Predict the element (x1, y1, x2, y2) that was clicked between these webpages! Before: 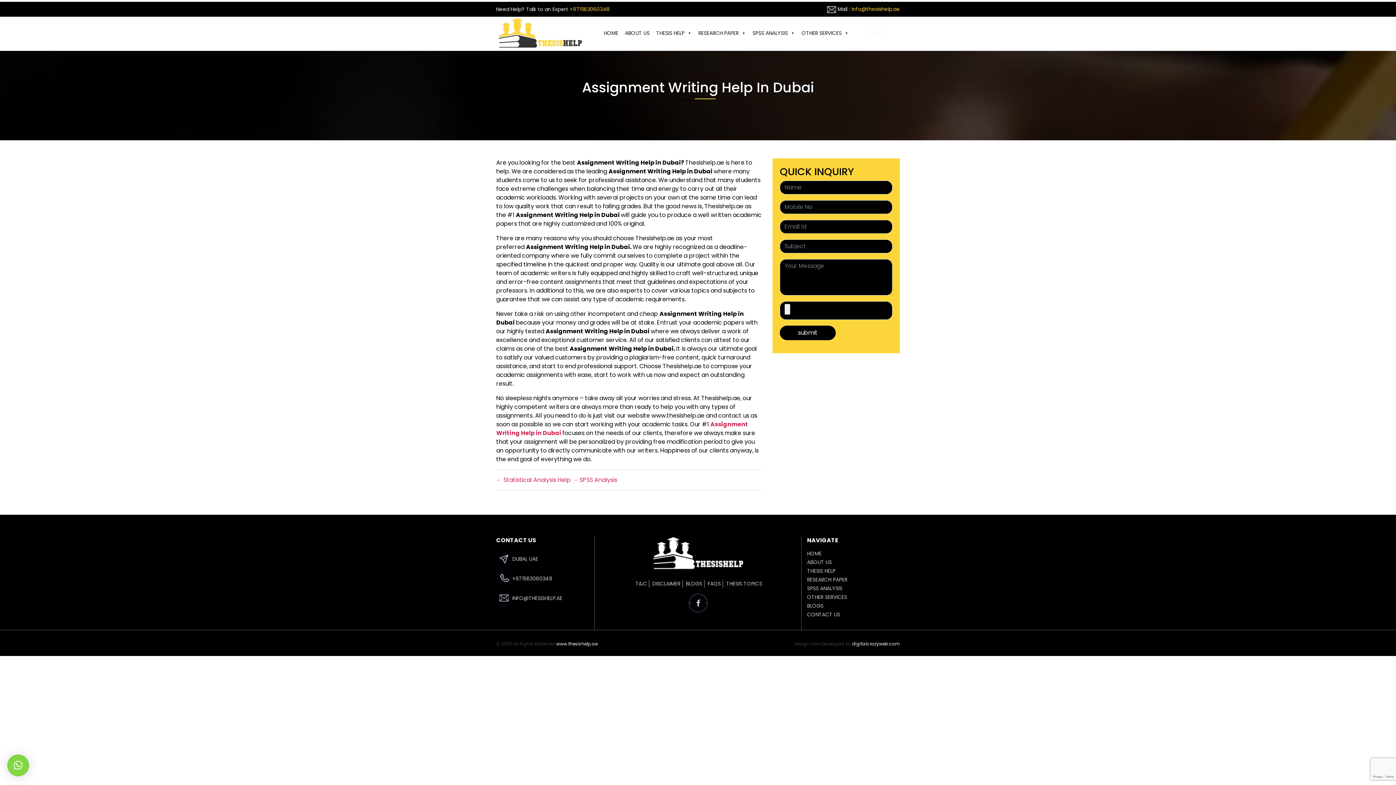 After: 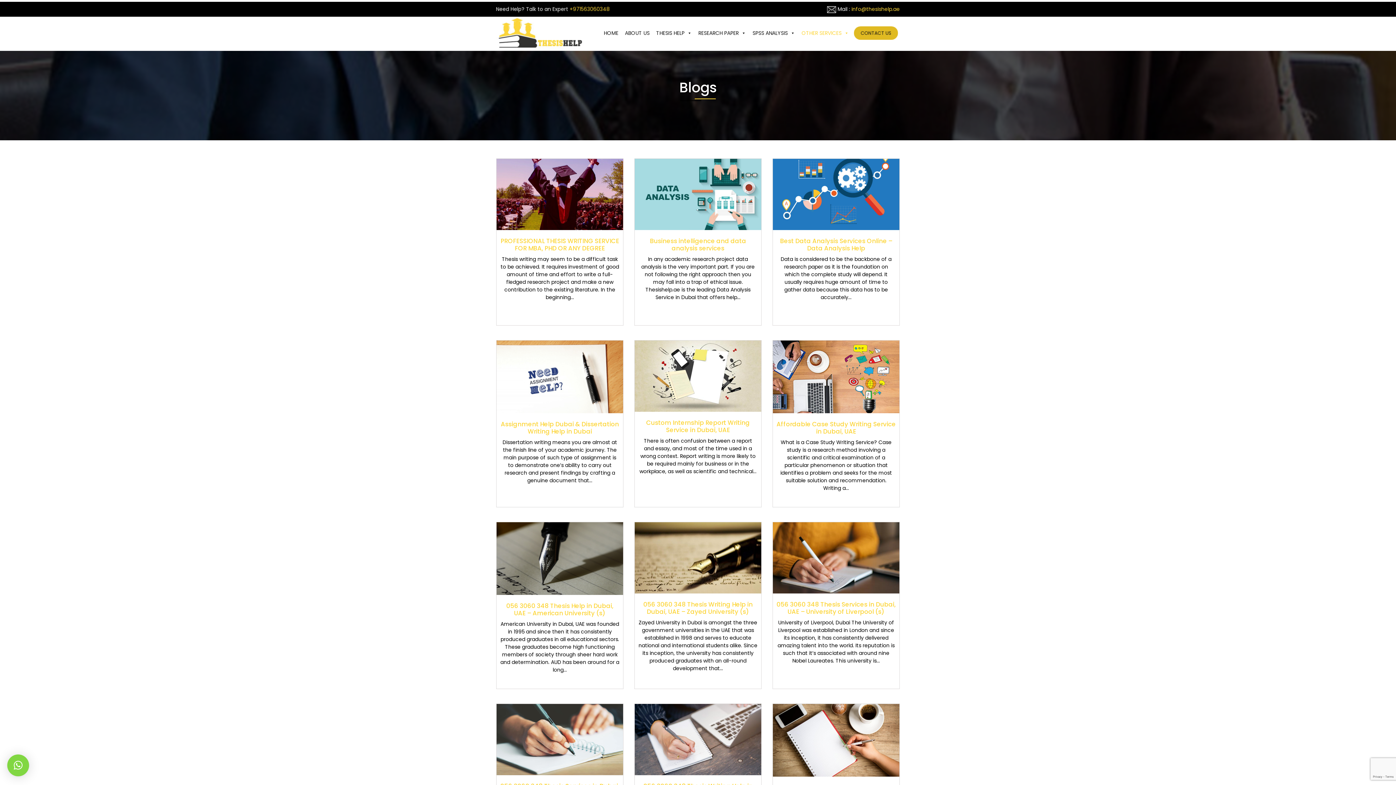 Action: bbox: (807, 603, 823, 608) label: BLOGS